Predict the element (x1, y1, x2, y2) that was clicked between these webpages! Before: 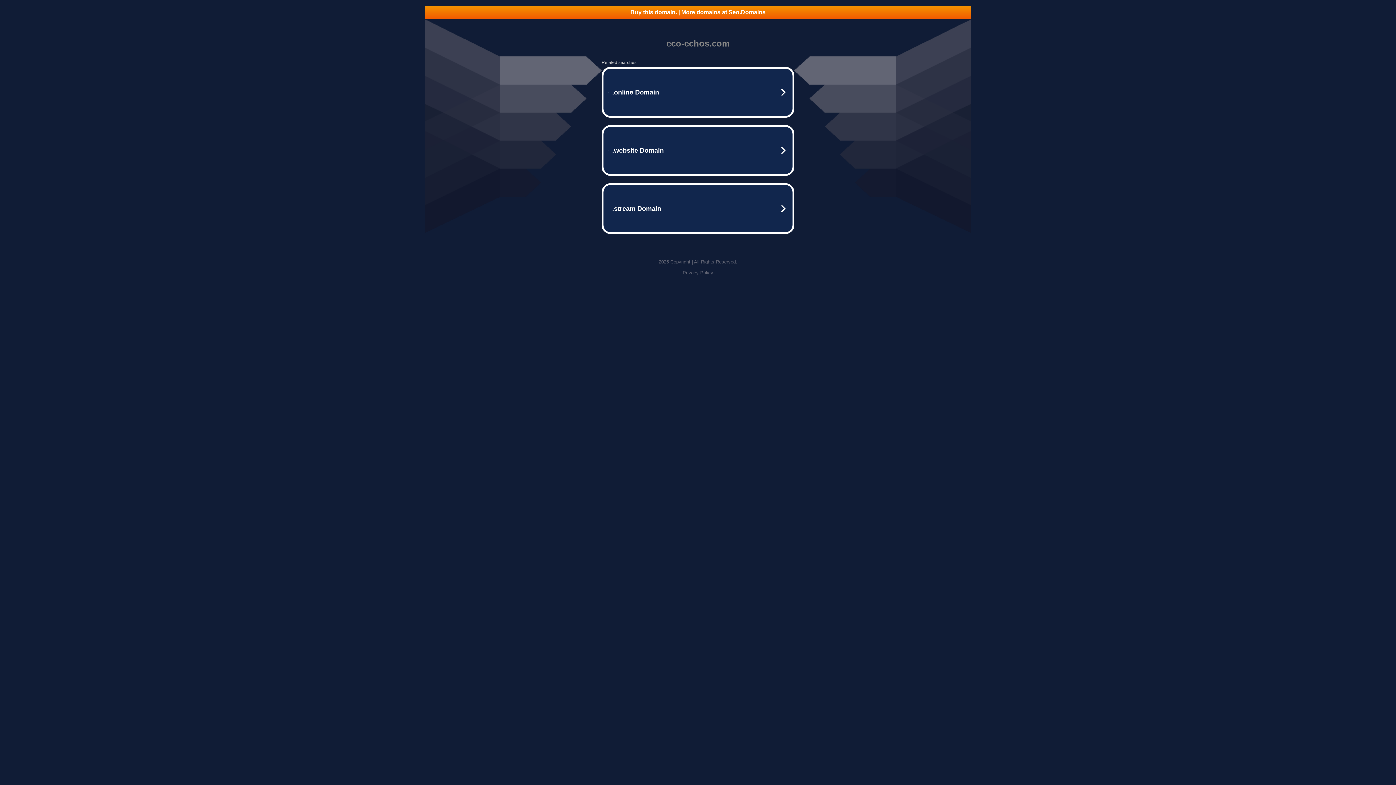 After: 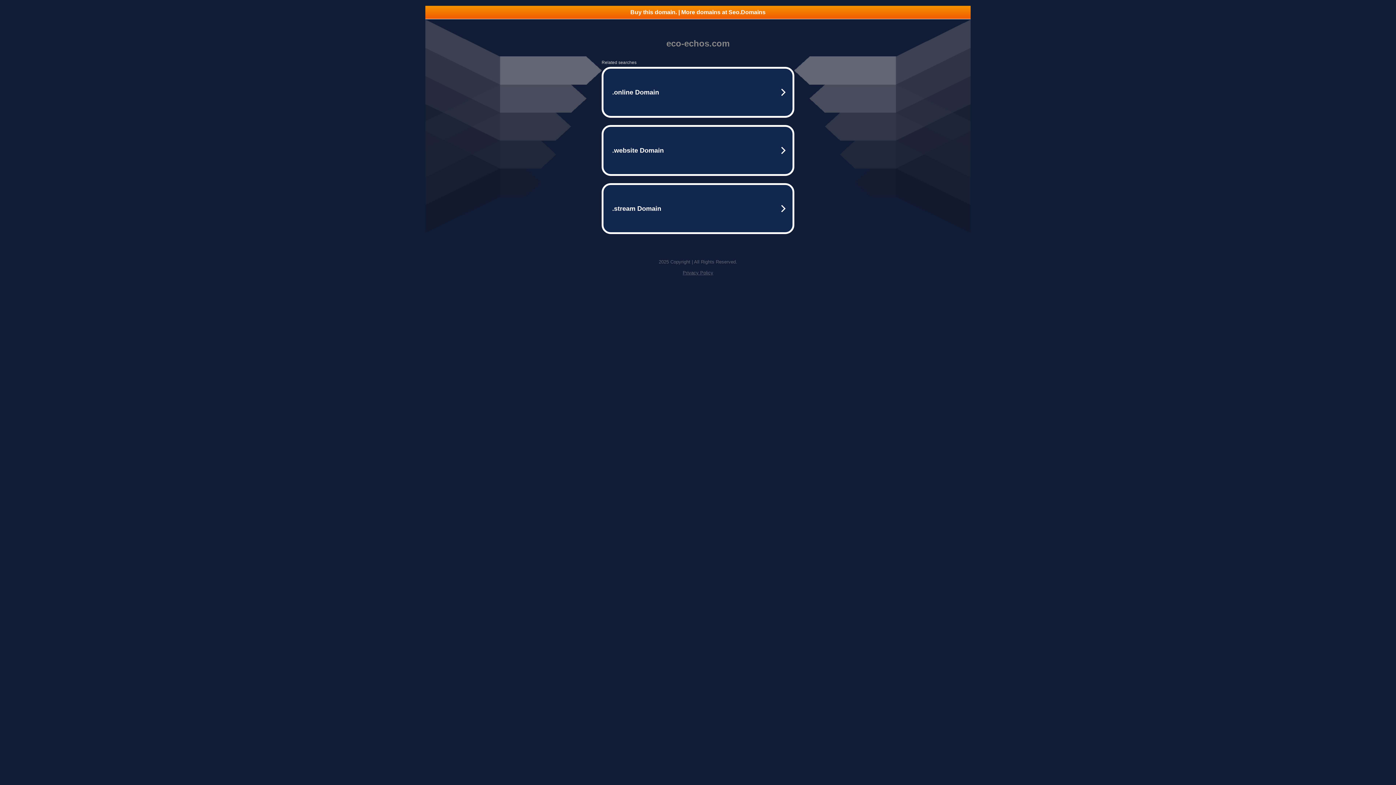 Action: label: Privacy Policy bbox: (682, 270, 713, 275)